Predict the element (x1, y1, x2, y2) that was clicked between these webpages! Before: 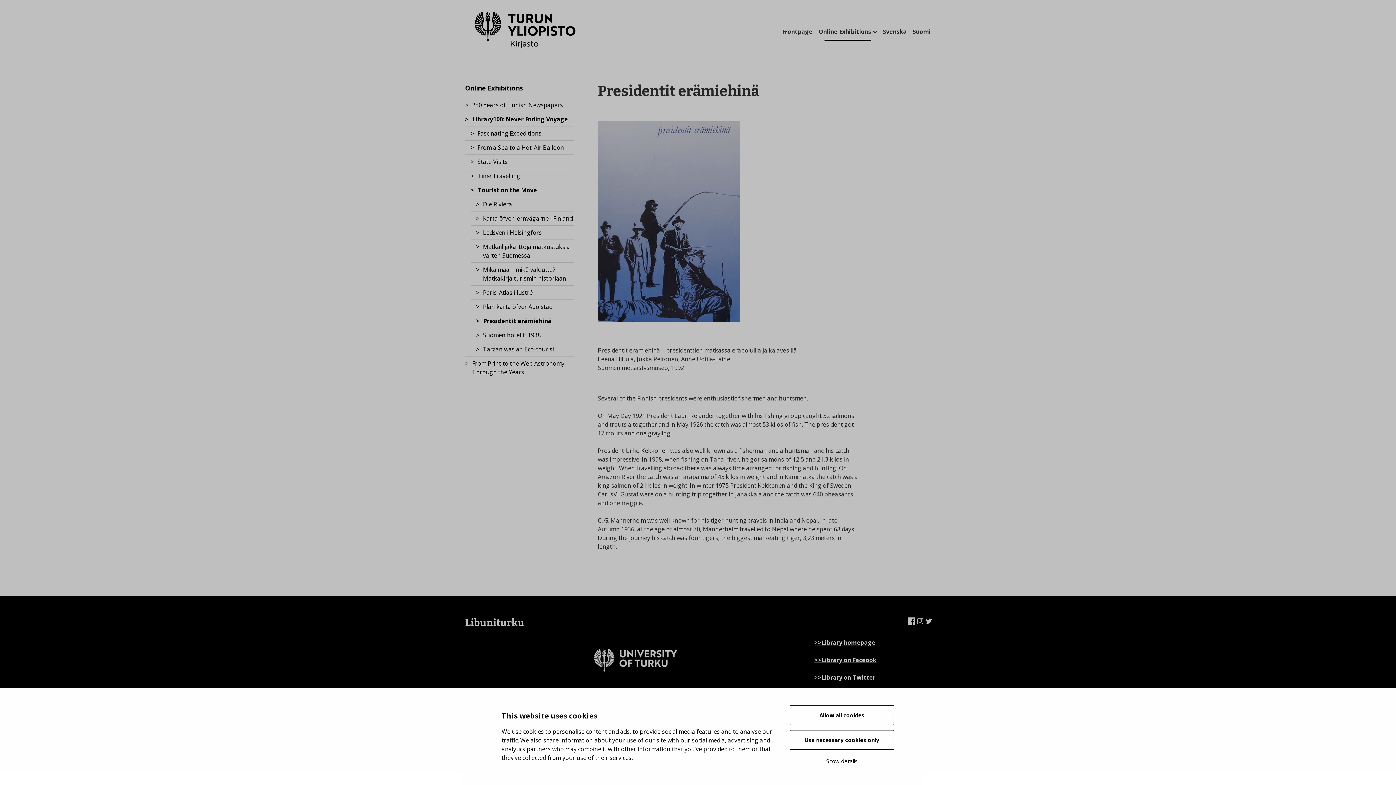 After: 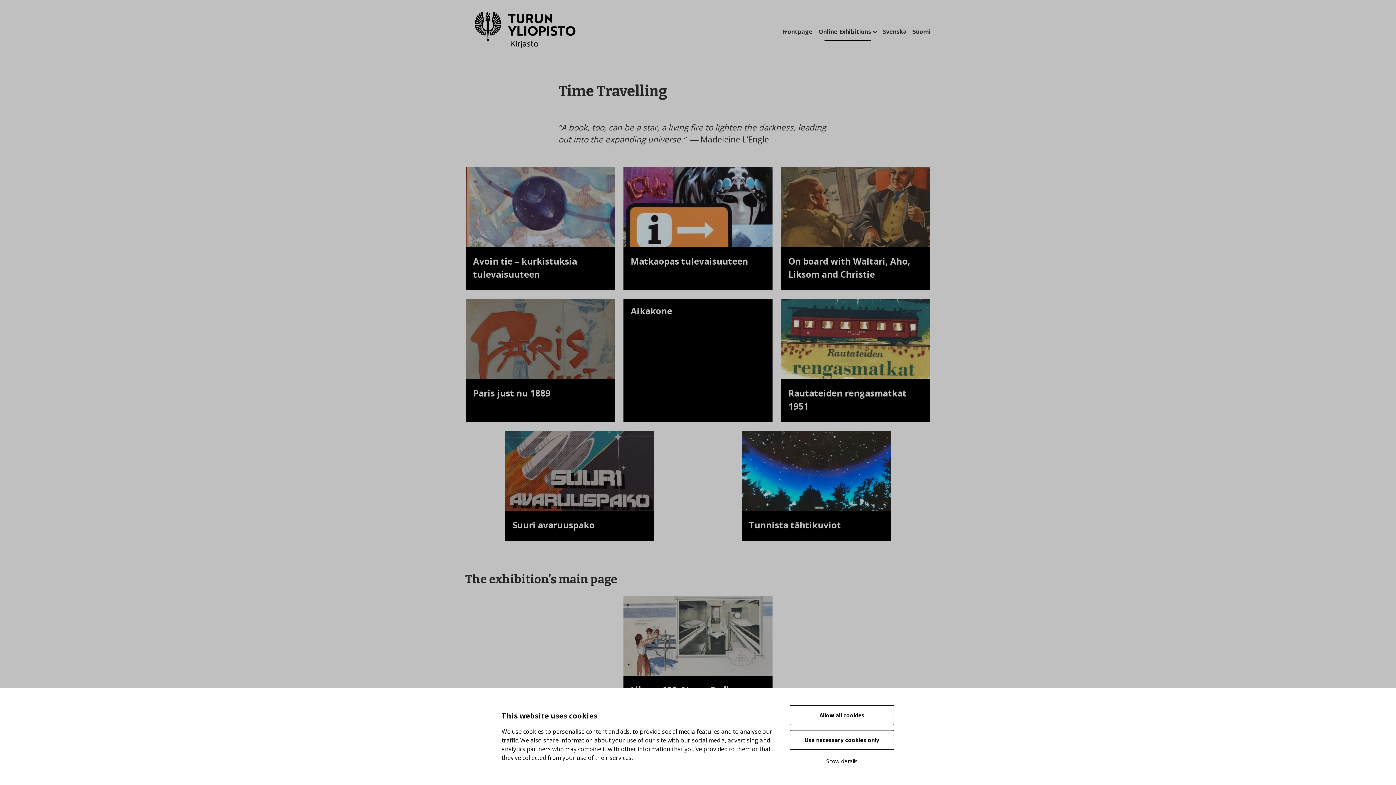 Action: bbox: (470, 168, 574, 182) label: Time Travelling